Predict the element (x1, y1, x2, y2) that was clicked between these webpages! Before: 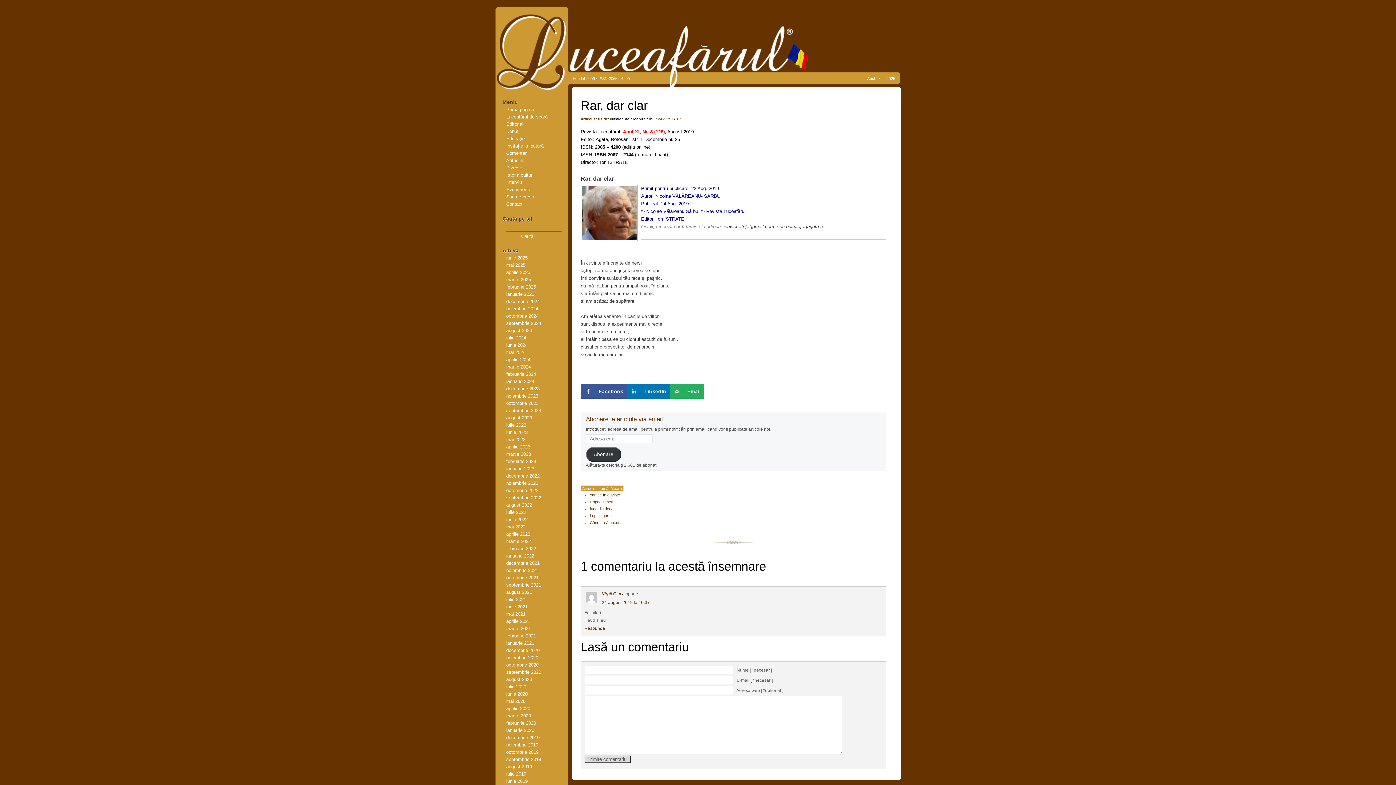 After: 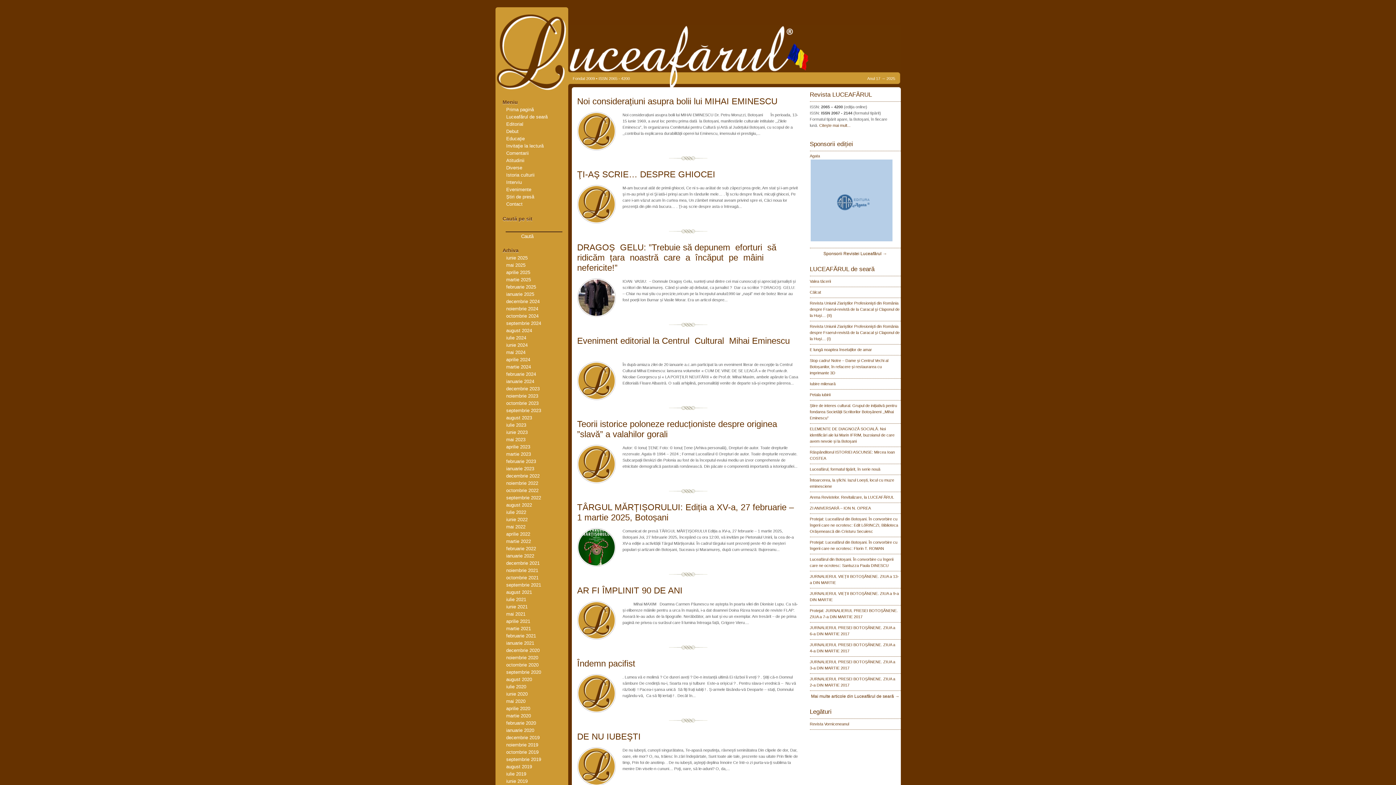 Action: bbox: (506, 284, 536, 289) label: februarie 2025